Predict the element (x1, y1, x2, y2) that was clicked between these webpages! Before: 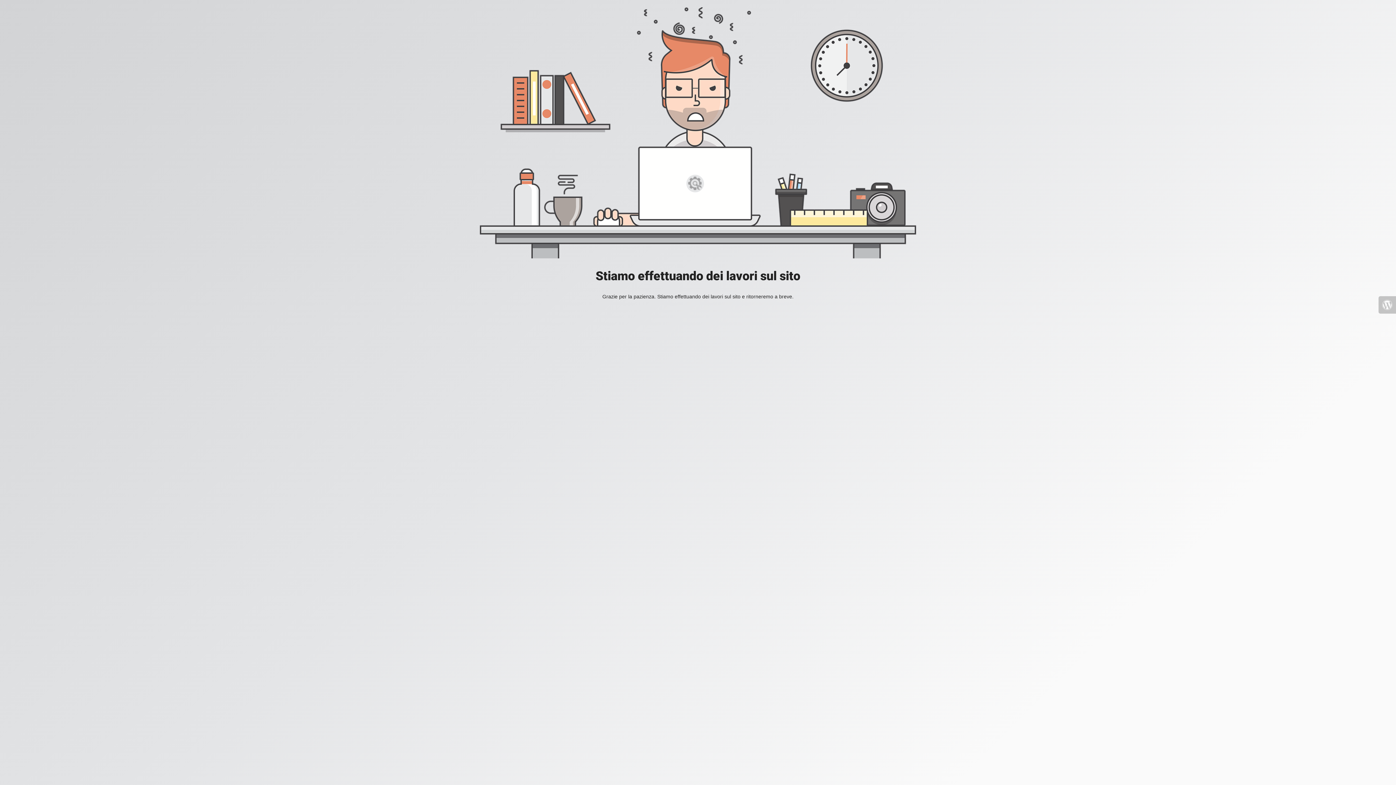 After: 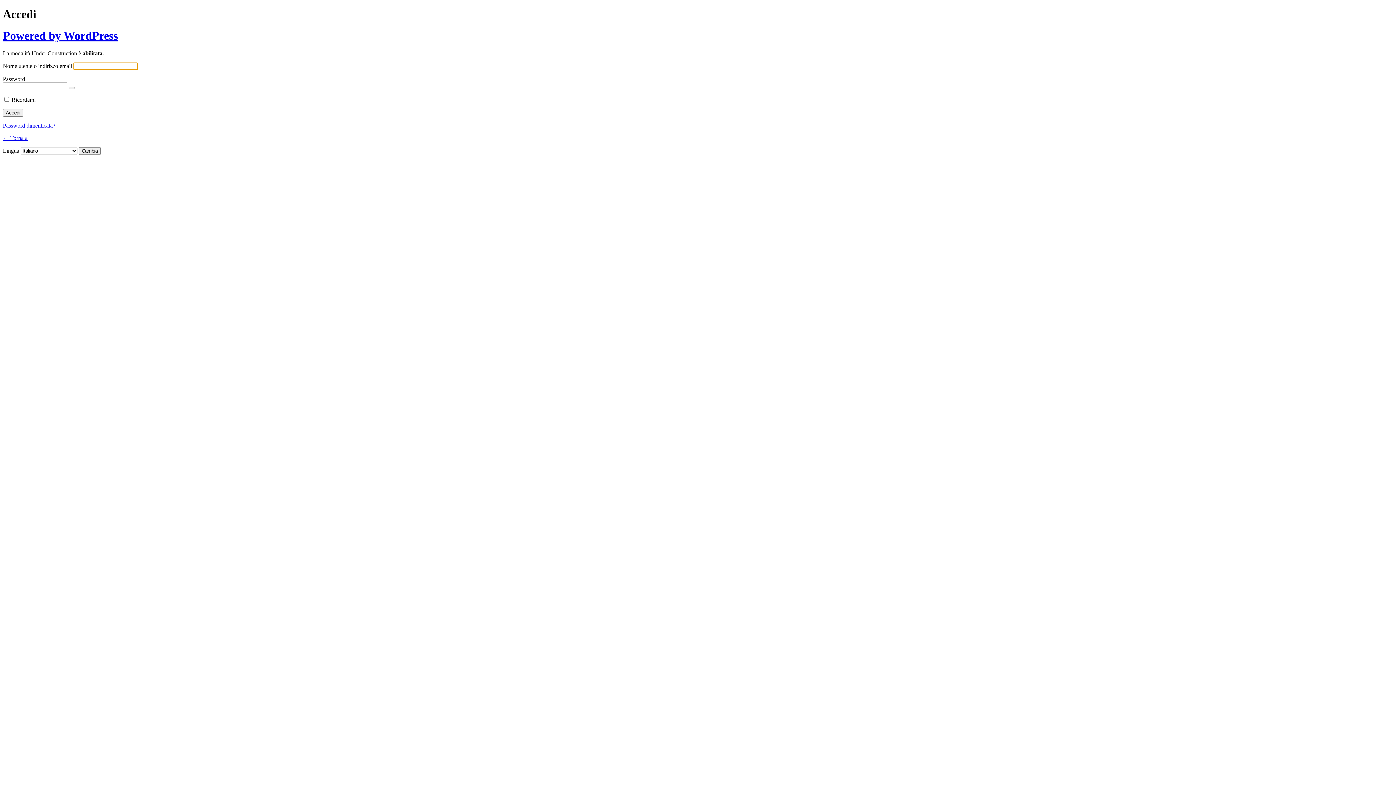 Action: bbox: (1378, 296, 1396, 313)